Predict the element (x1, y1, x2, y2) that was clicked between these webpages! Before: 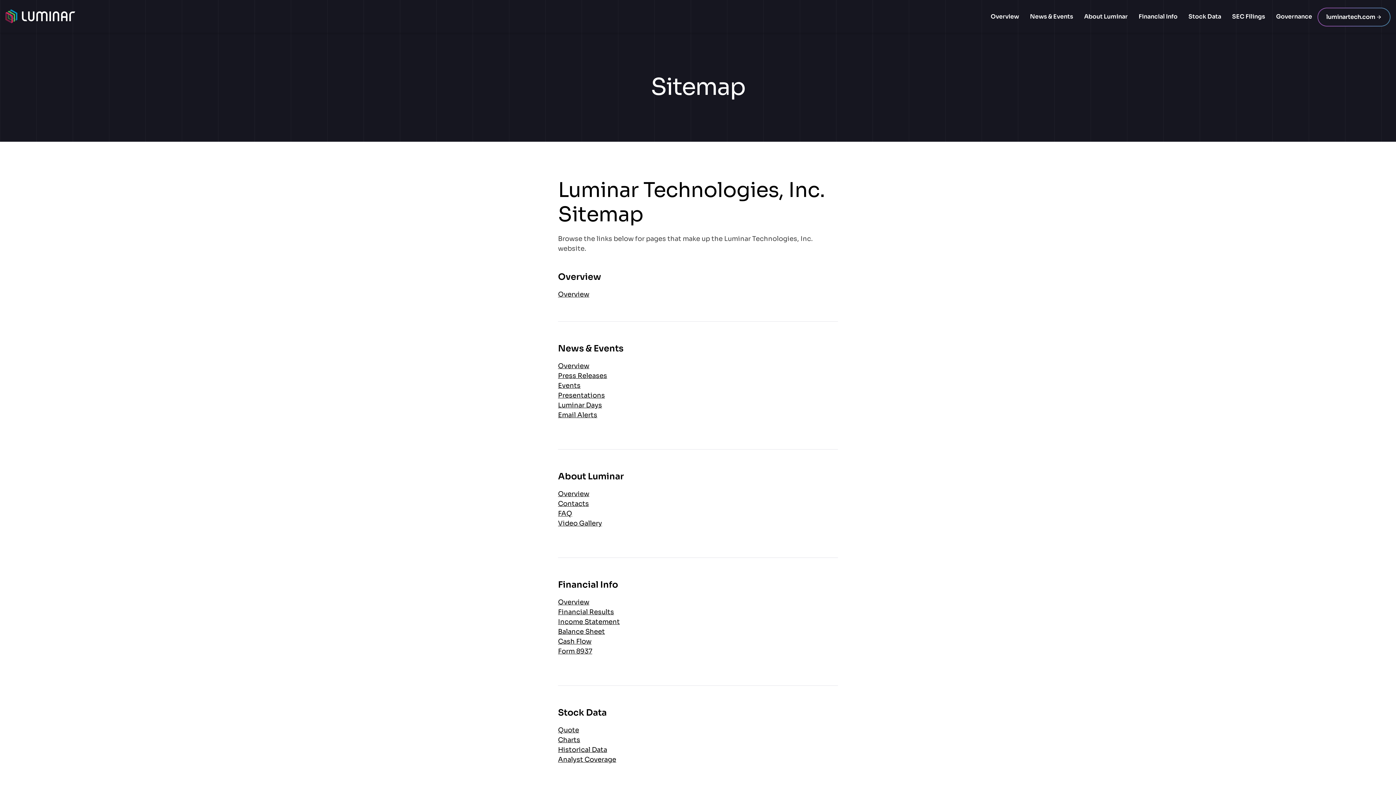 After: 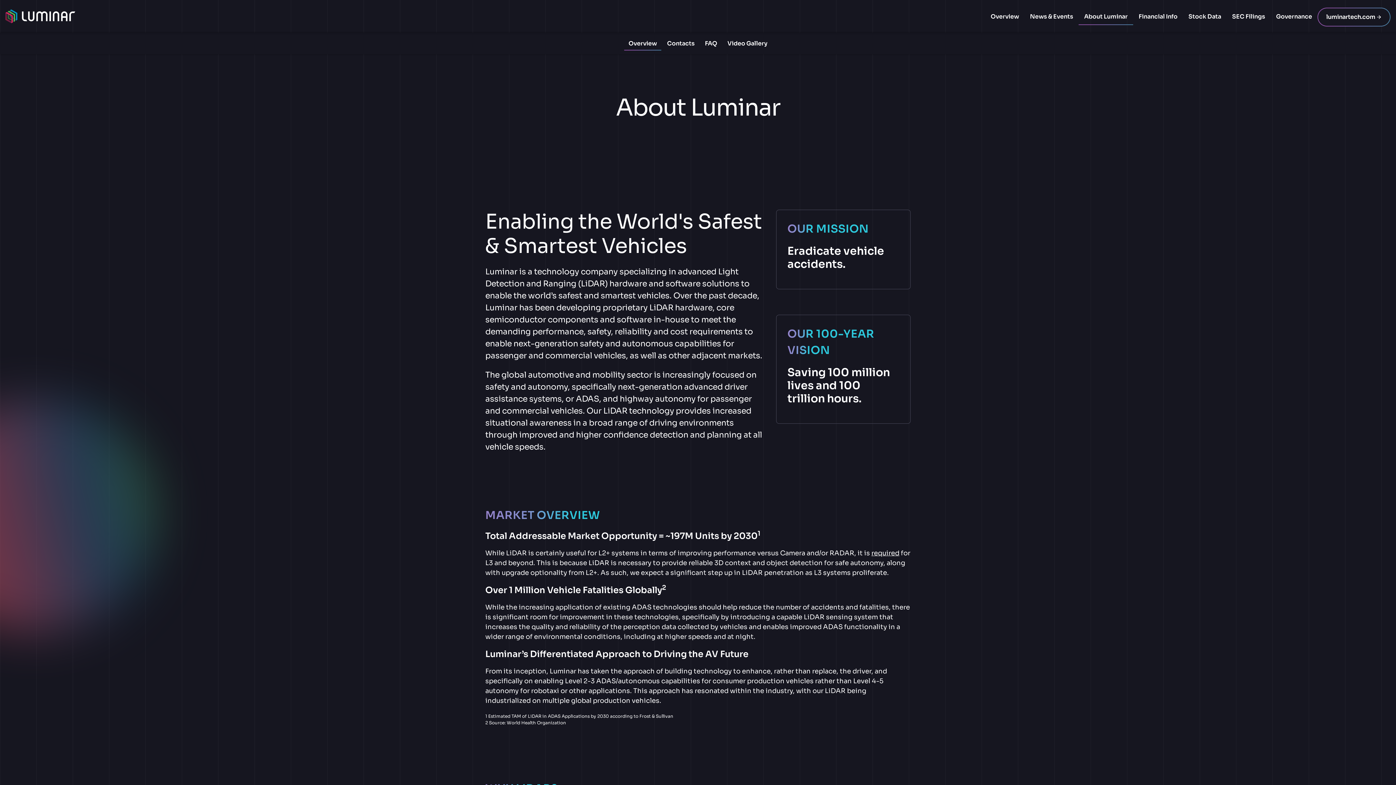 Action: bbox: (1078, 12, 1133, 32) label: About Luminar